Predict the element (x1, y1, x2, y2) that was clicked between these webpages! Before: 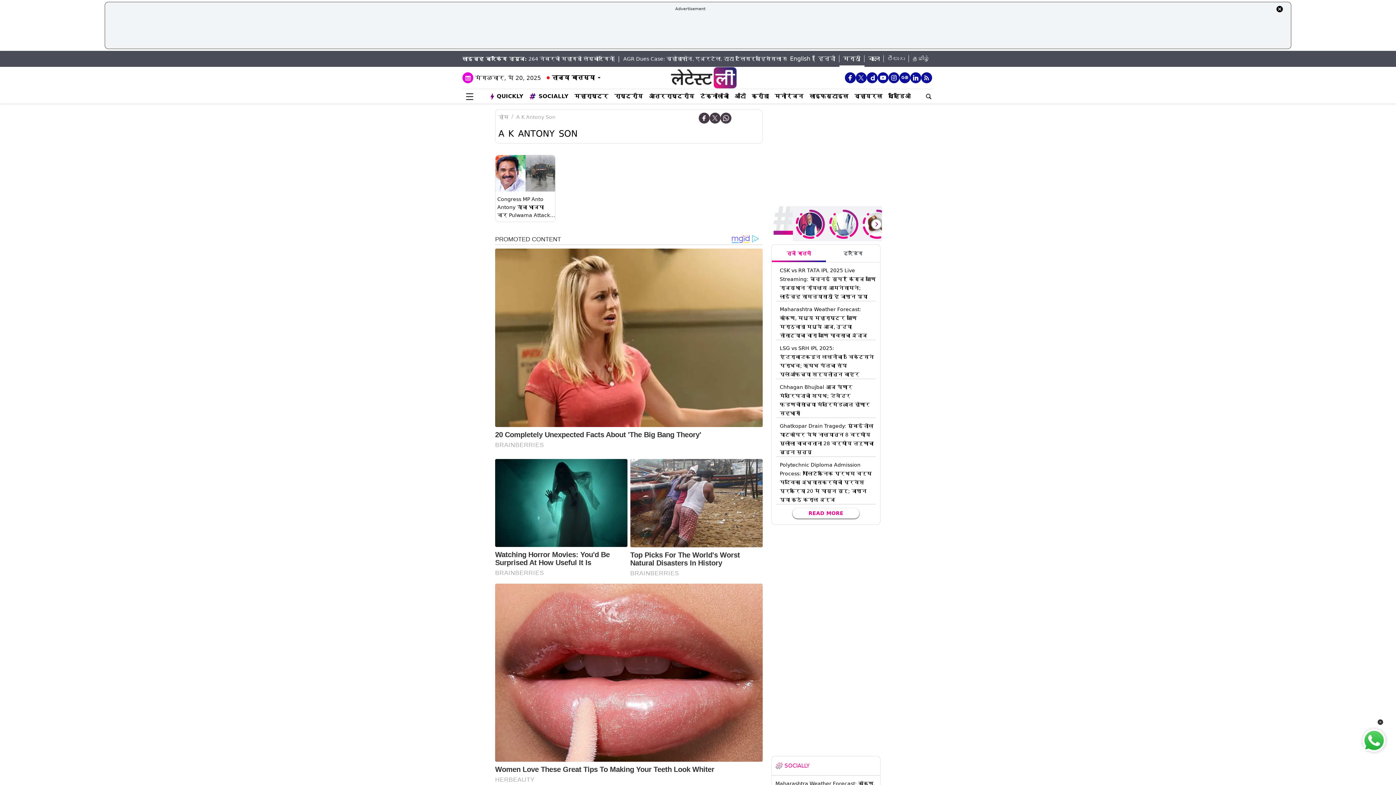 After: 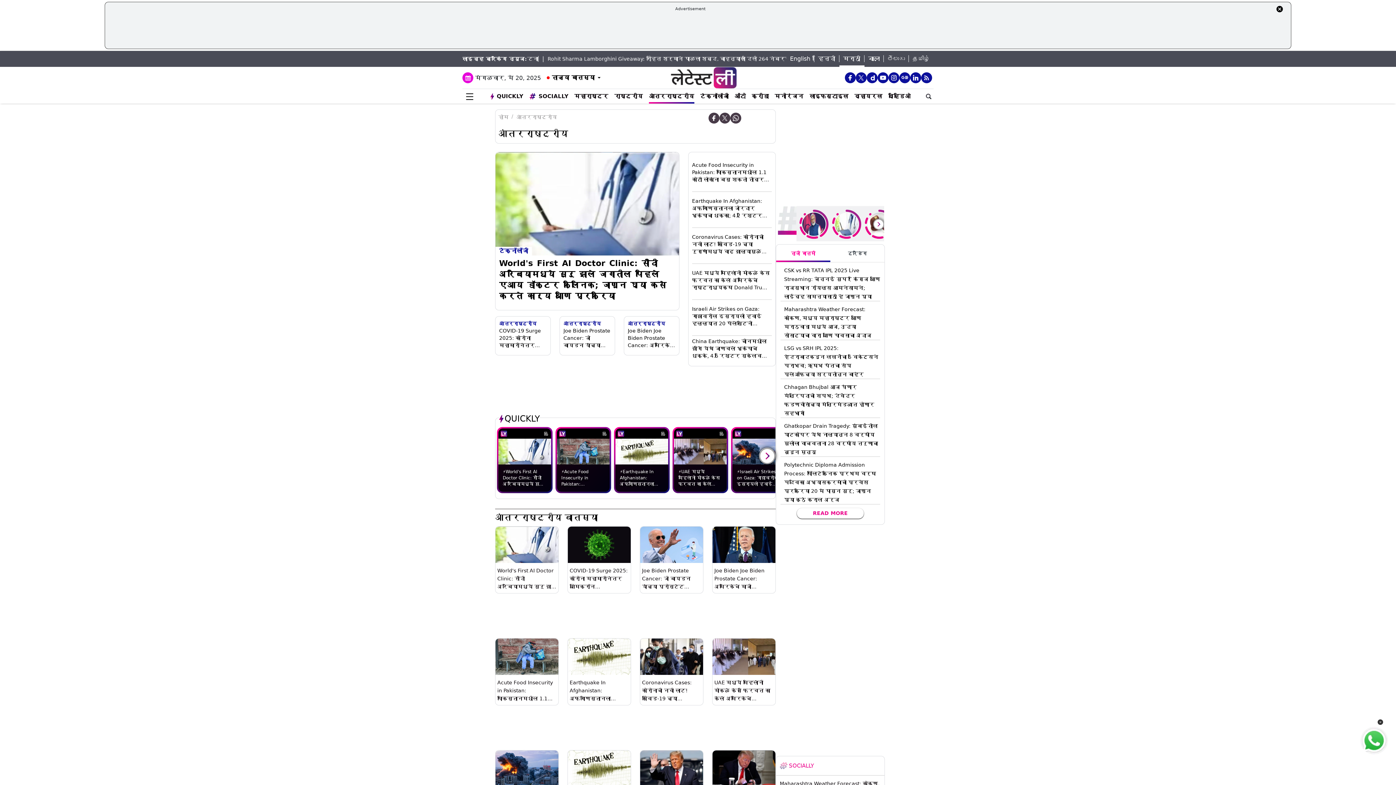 Action: bbox: (649, 92, 694, 100) label: आंतरराष्ट्रीय